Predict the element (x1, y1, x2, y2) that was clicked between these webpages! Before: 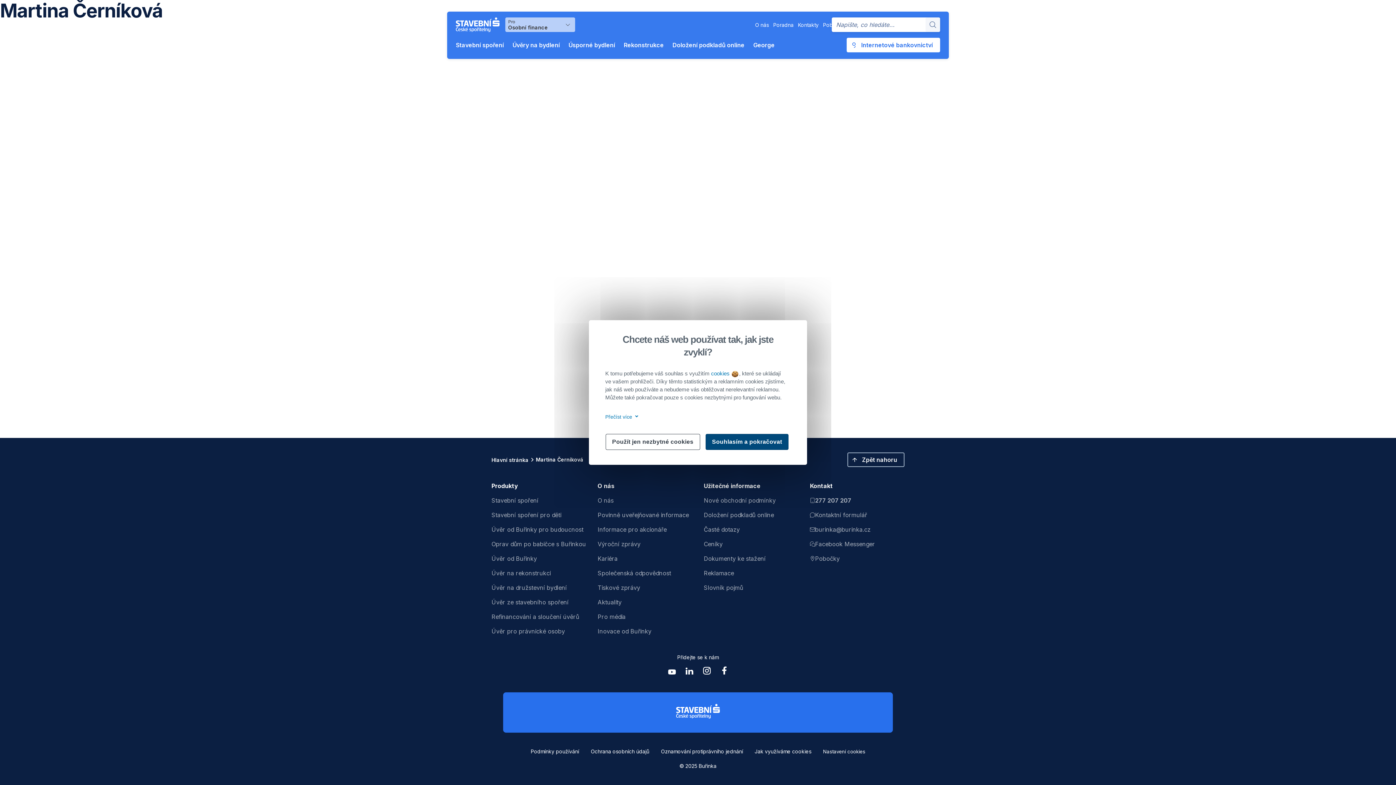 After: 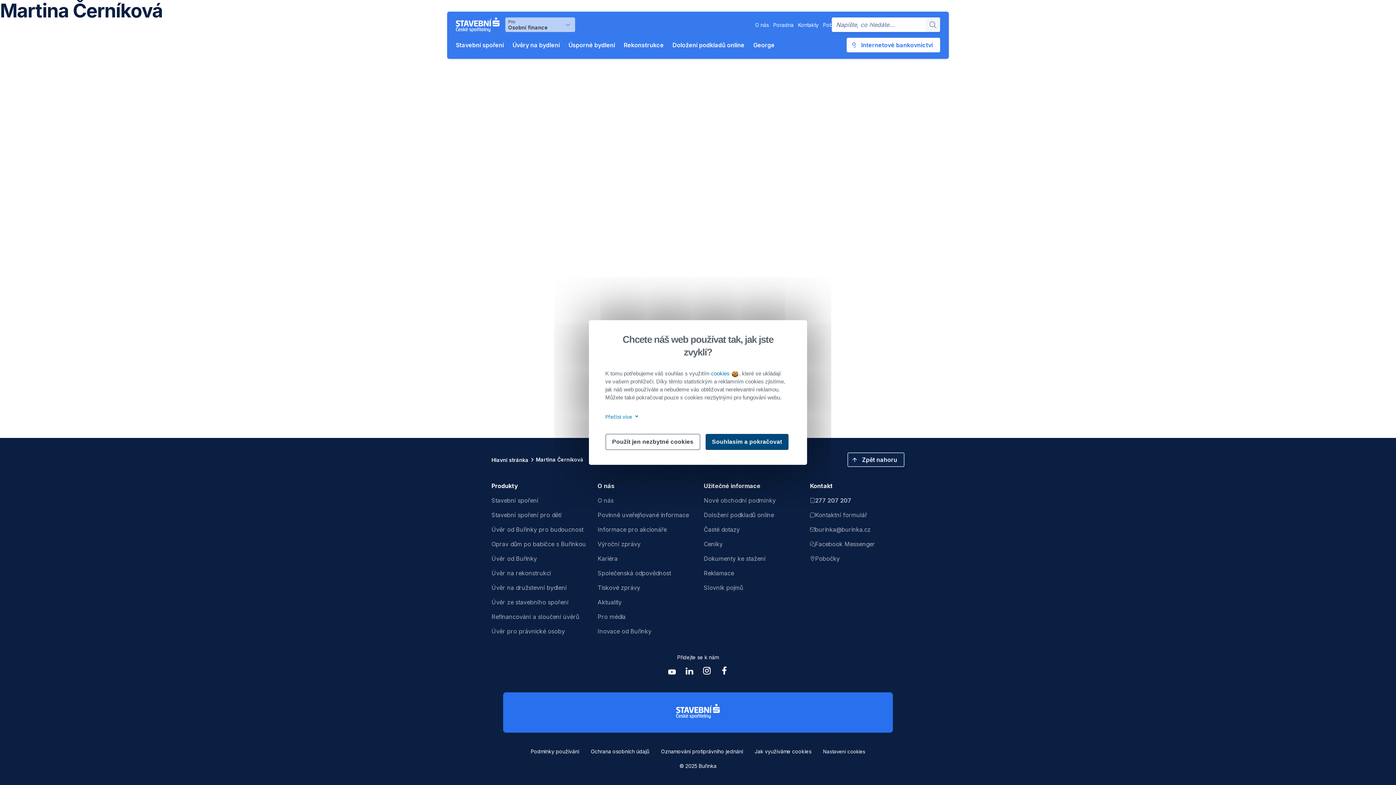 Action: label: Posunout stránku zpět nahoru bbox: (847, 452, 904, 467)